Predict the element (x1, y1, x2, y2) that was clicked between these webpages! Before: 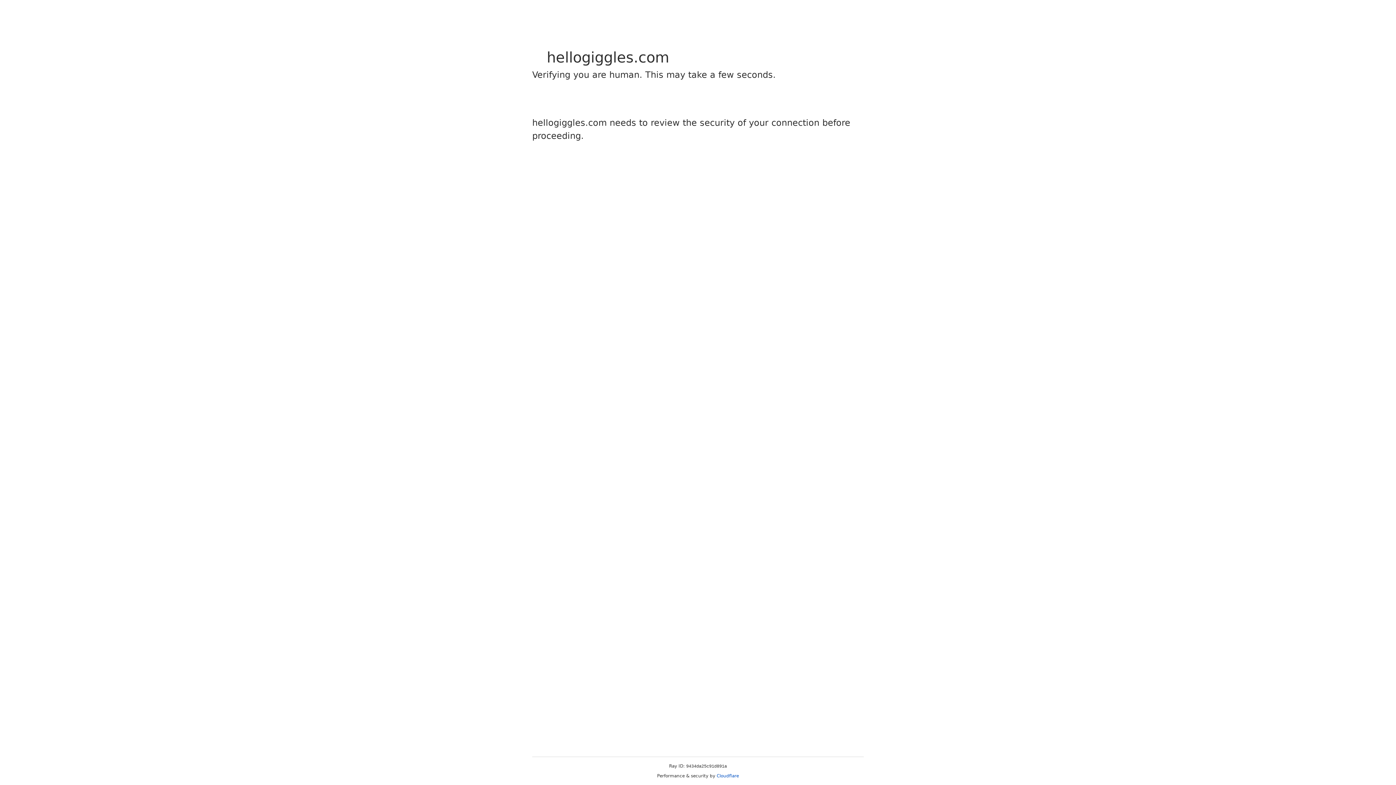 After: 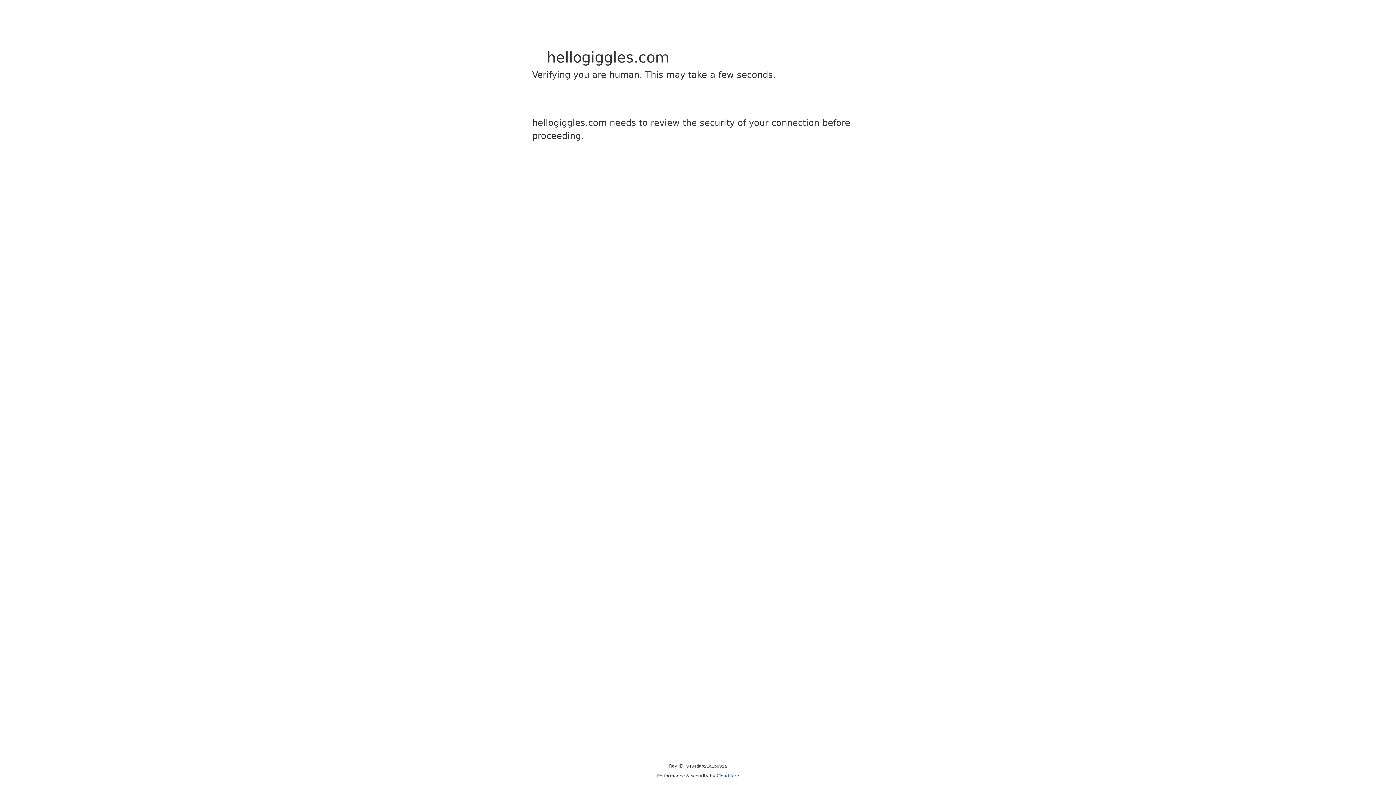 Action: bbox: (716, 773, 739, 778) label: Cloudflare